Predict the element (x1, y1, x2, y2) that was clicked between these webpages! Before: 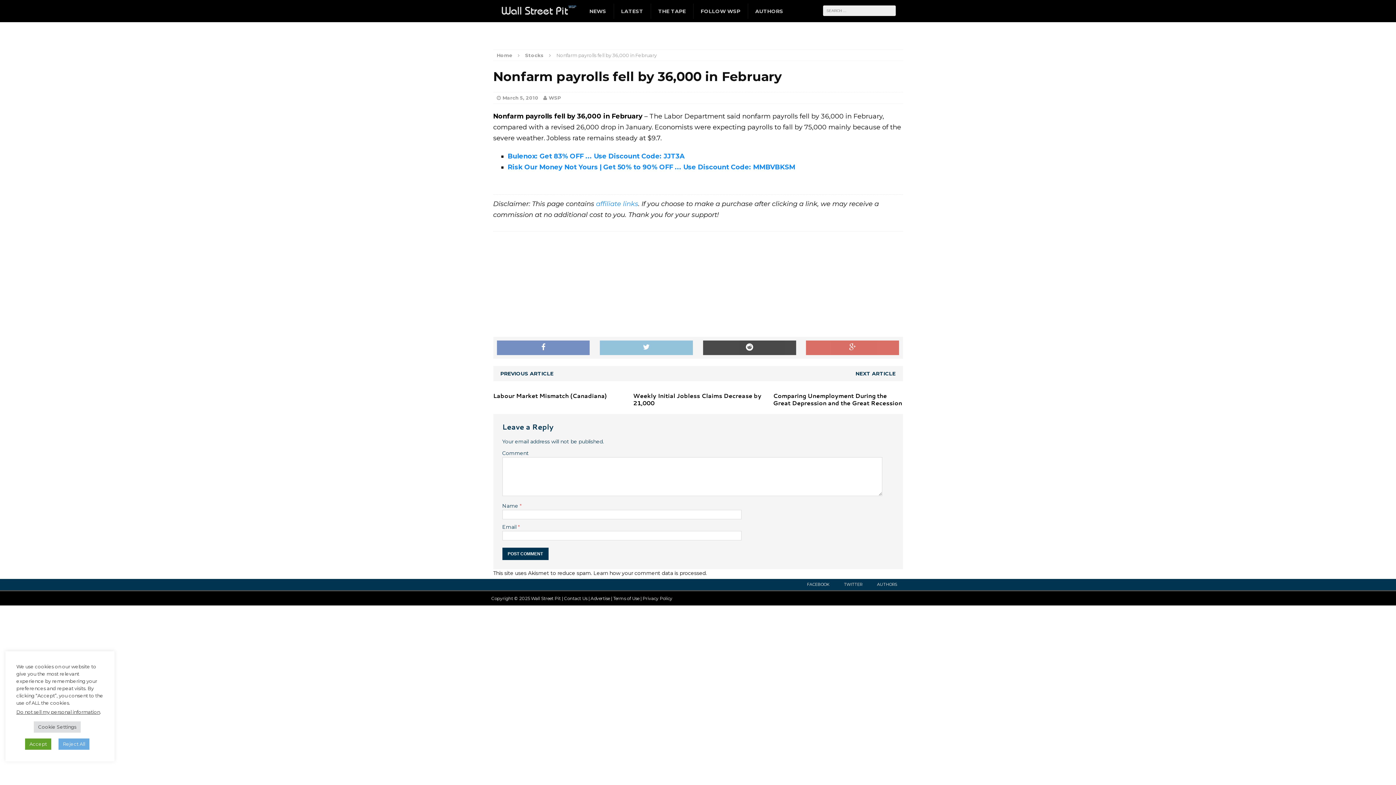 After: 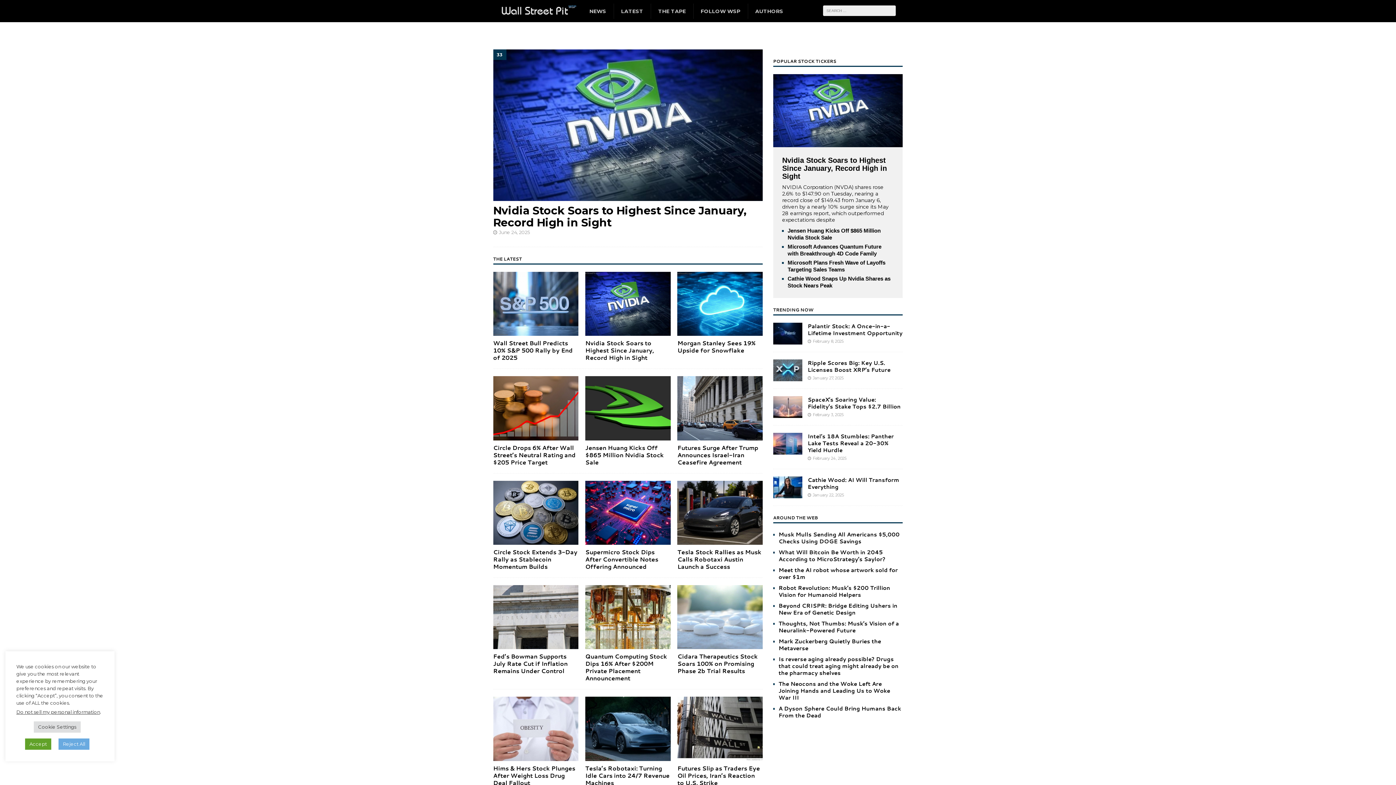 Action: label: NEWS bbox: (582, 3, 613, 18)